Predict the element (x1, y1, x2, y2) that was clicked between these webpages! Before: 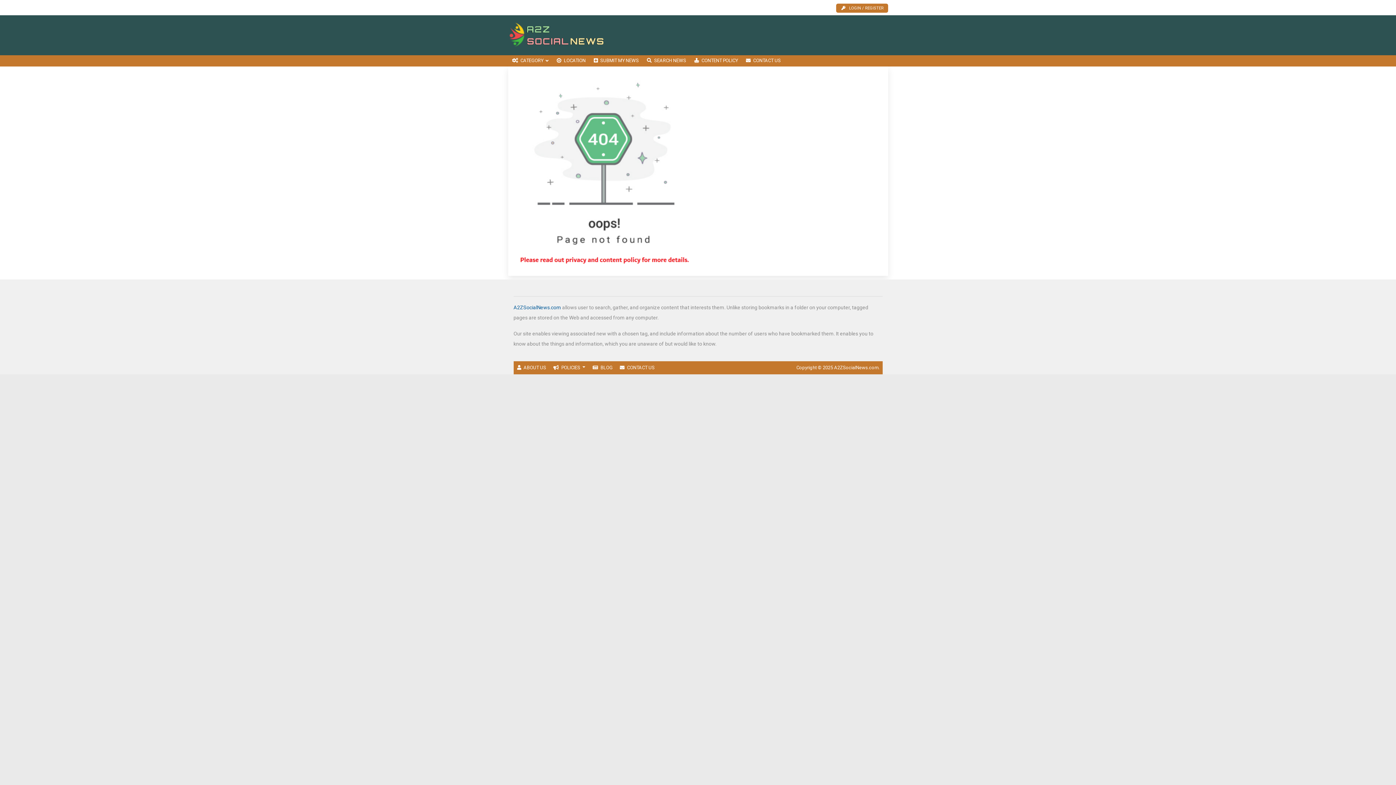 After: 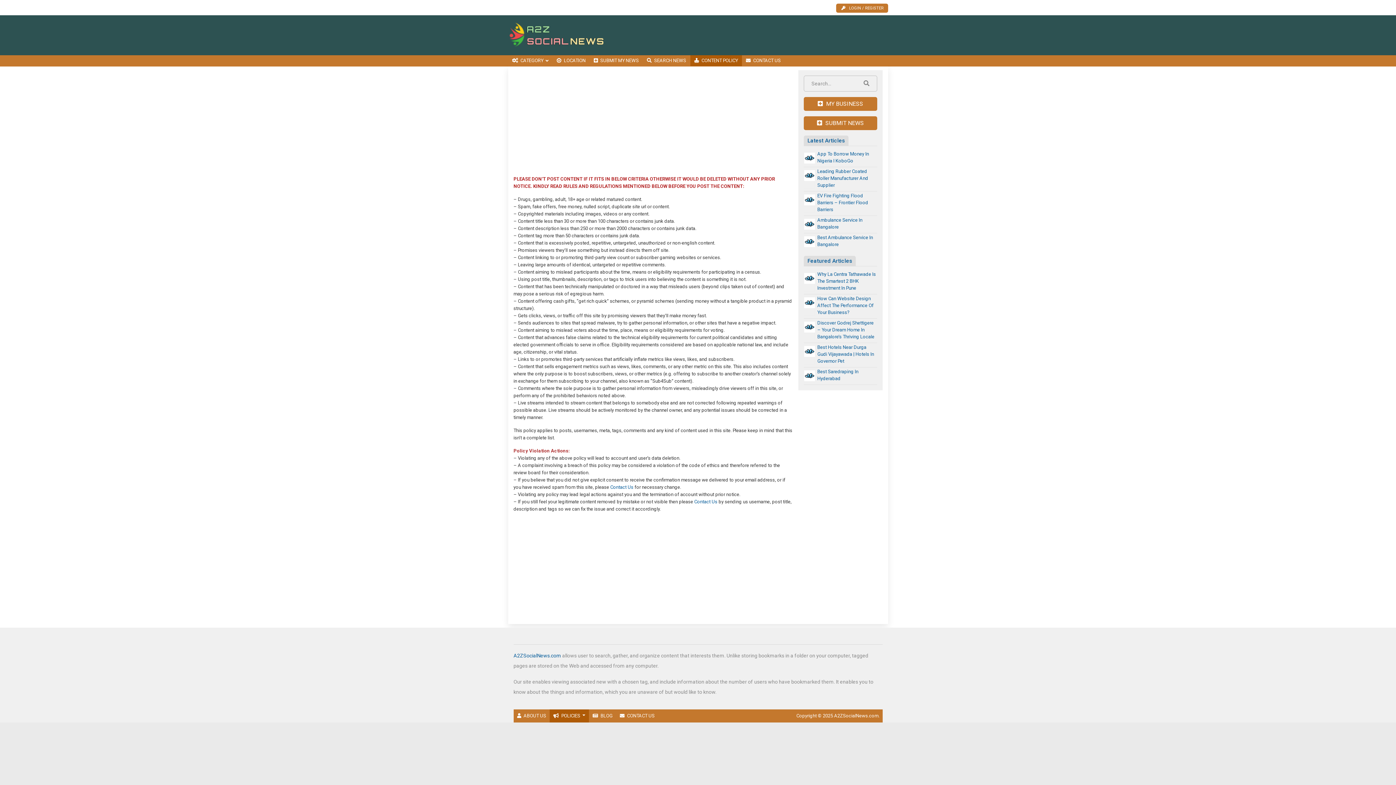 Action: label: CONTENT POLICY bbox: (690, 55, 742, 66)